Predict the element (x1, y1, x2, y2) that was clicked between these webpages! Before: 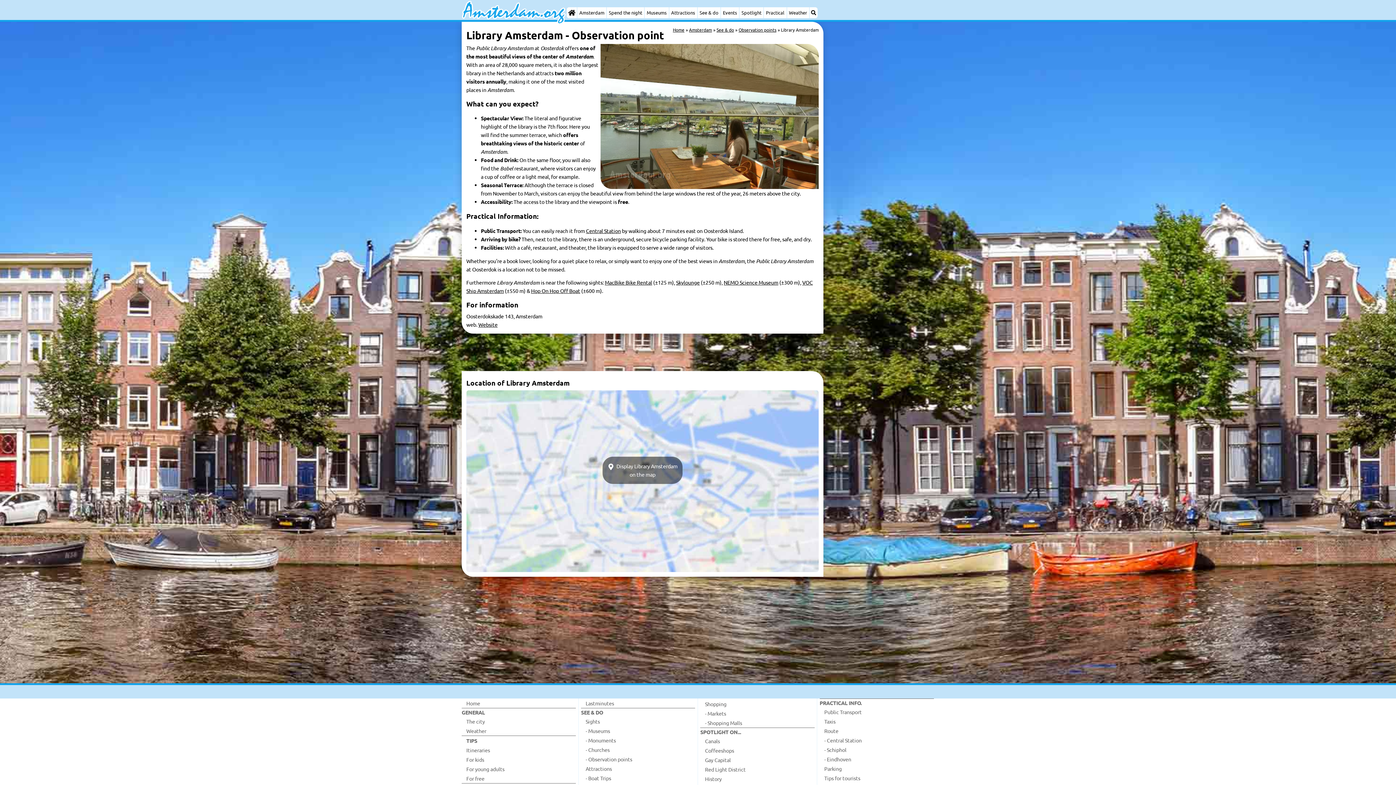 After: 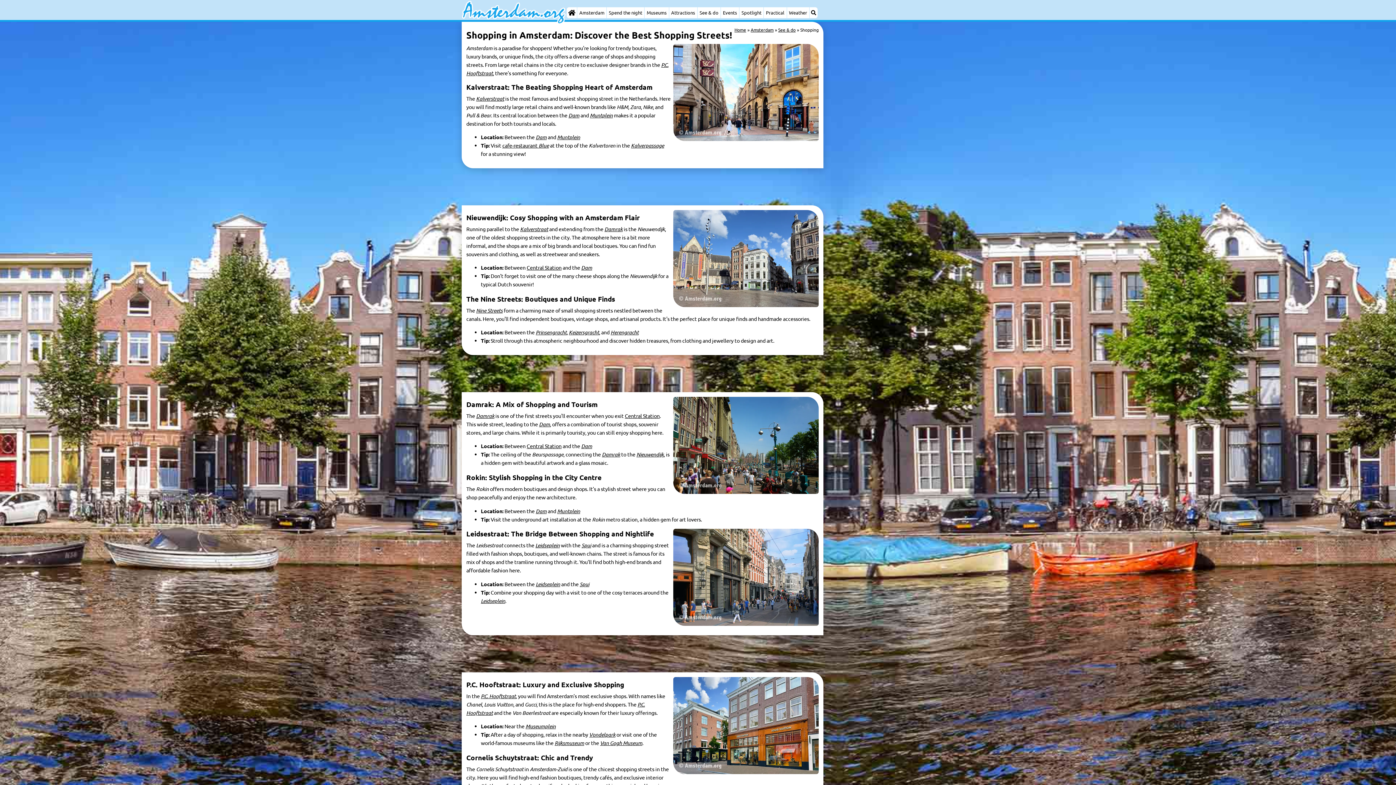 Action: bbox: (700, 699, 814, 708) label: Shopping